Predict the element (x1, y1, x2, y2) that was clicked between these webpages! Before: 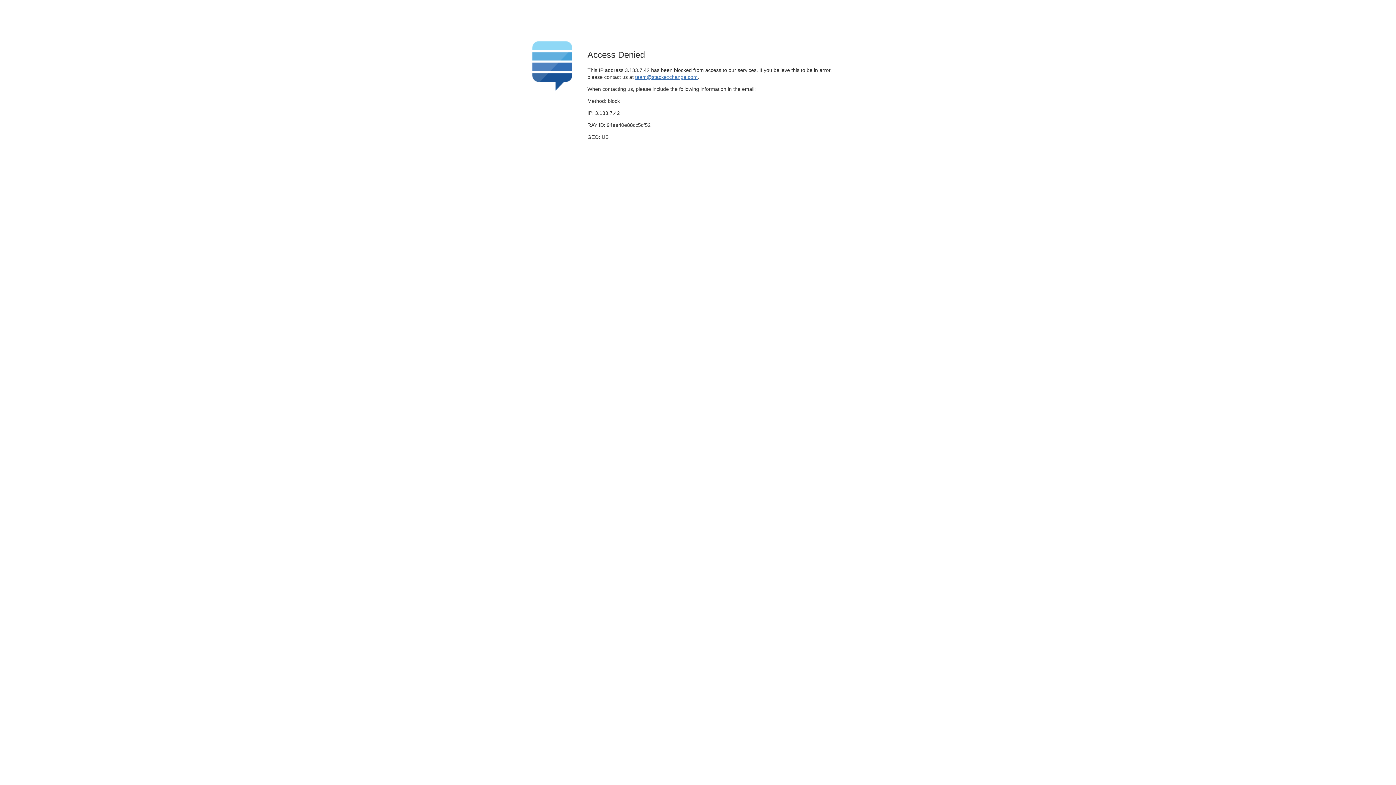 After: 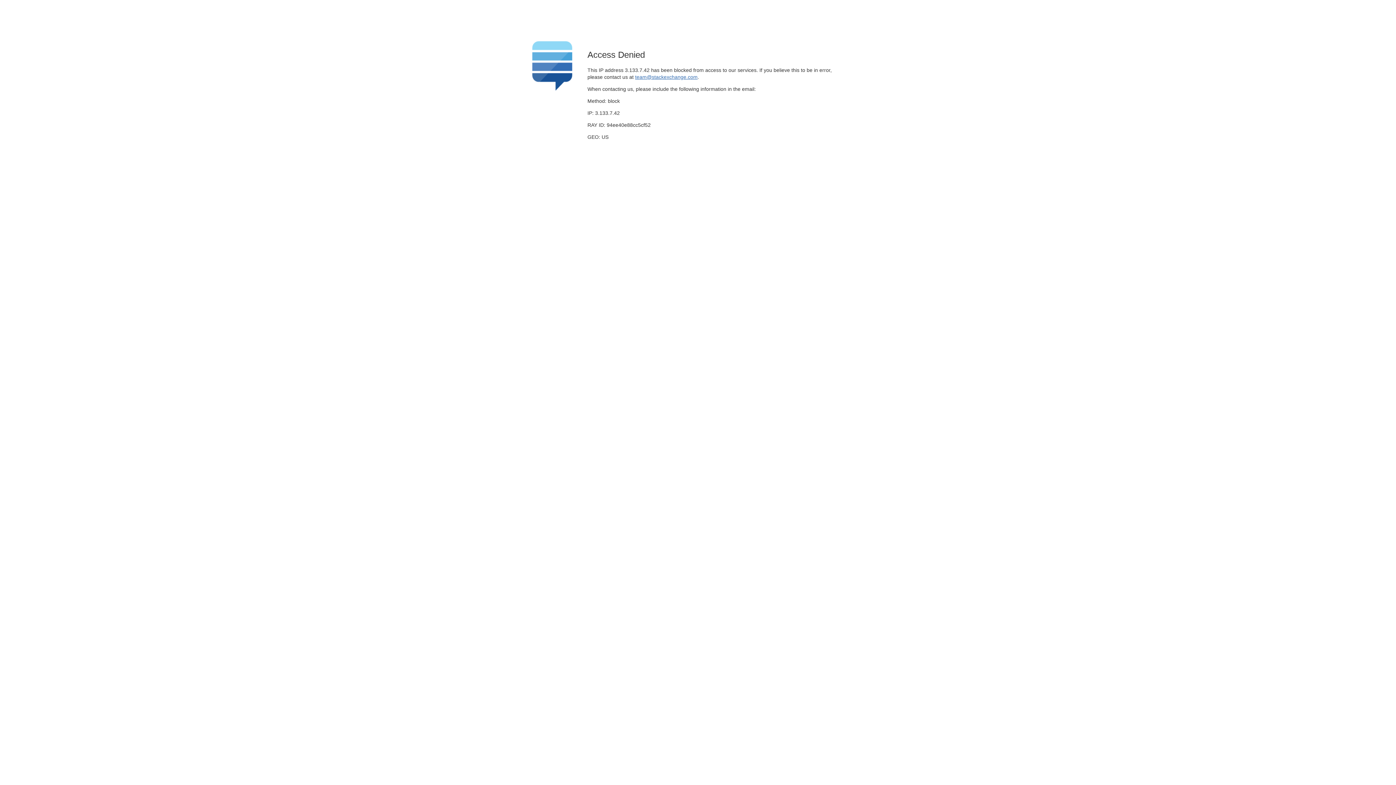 Action: bbox: (635, 74, 697, 79) label: team@stackexchange.com